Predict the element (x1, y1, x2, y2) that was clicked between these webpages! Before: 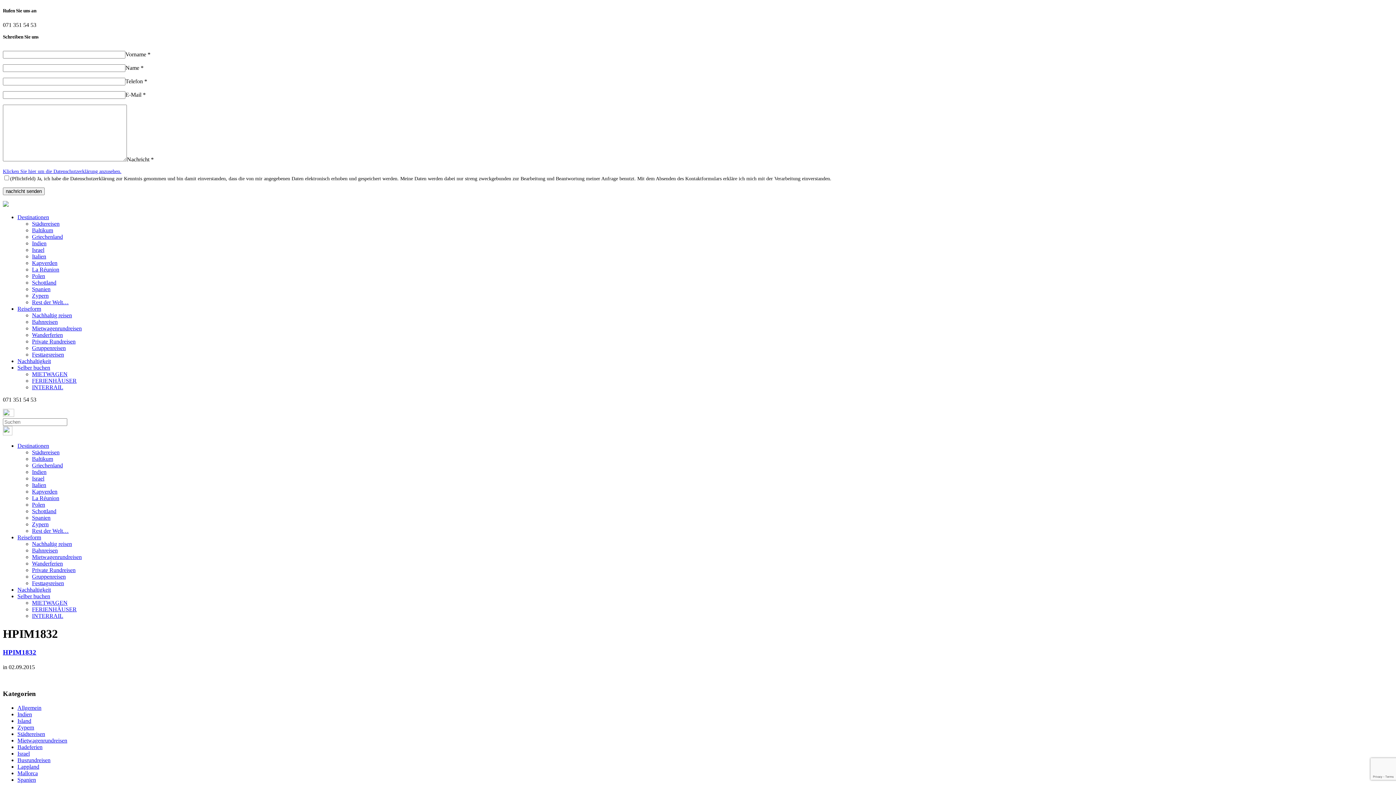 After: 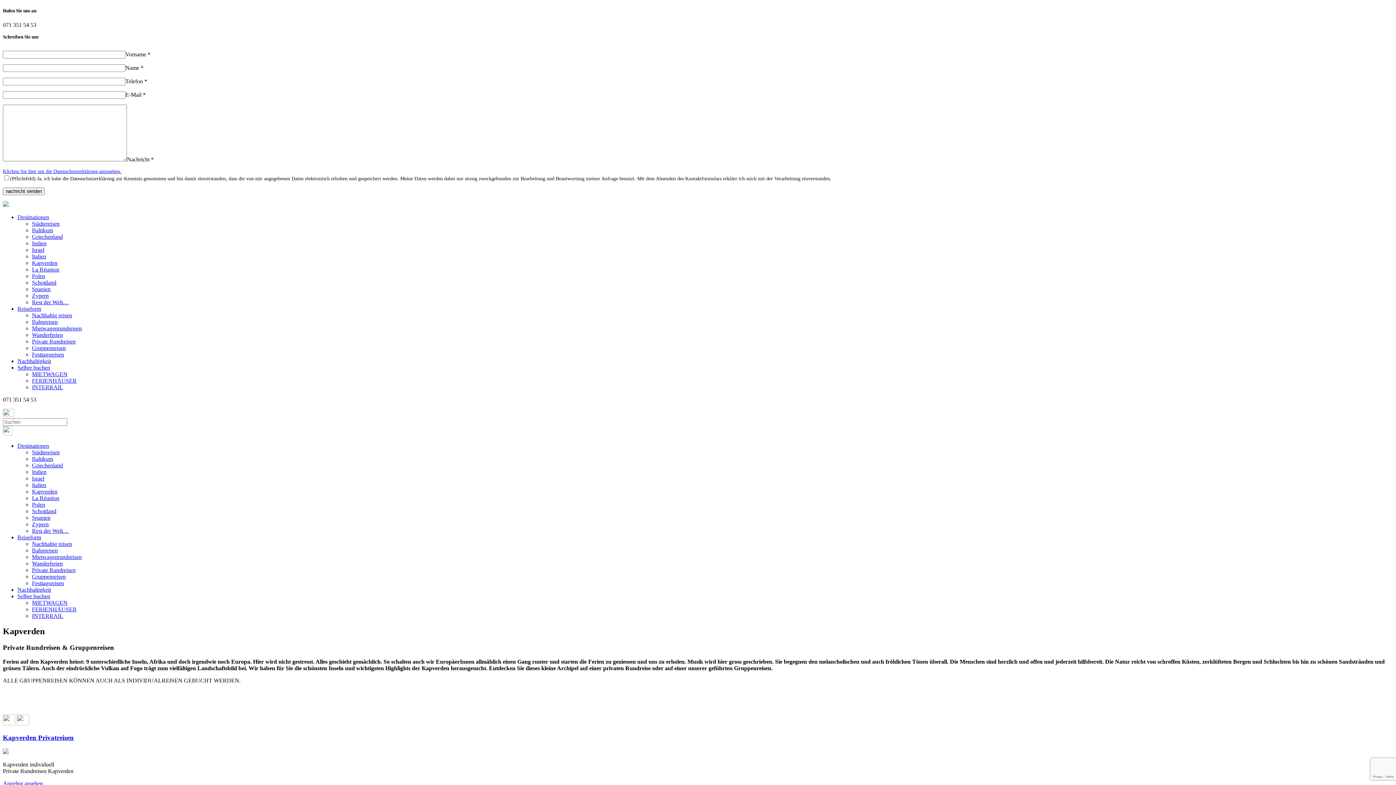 Action: label: Kapverden bbox: (32, 260, 57, 266)